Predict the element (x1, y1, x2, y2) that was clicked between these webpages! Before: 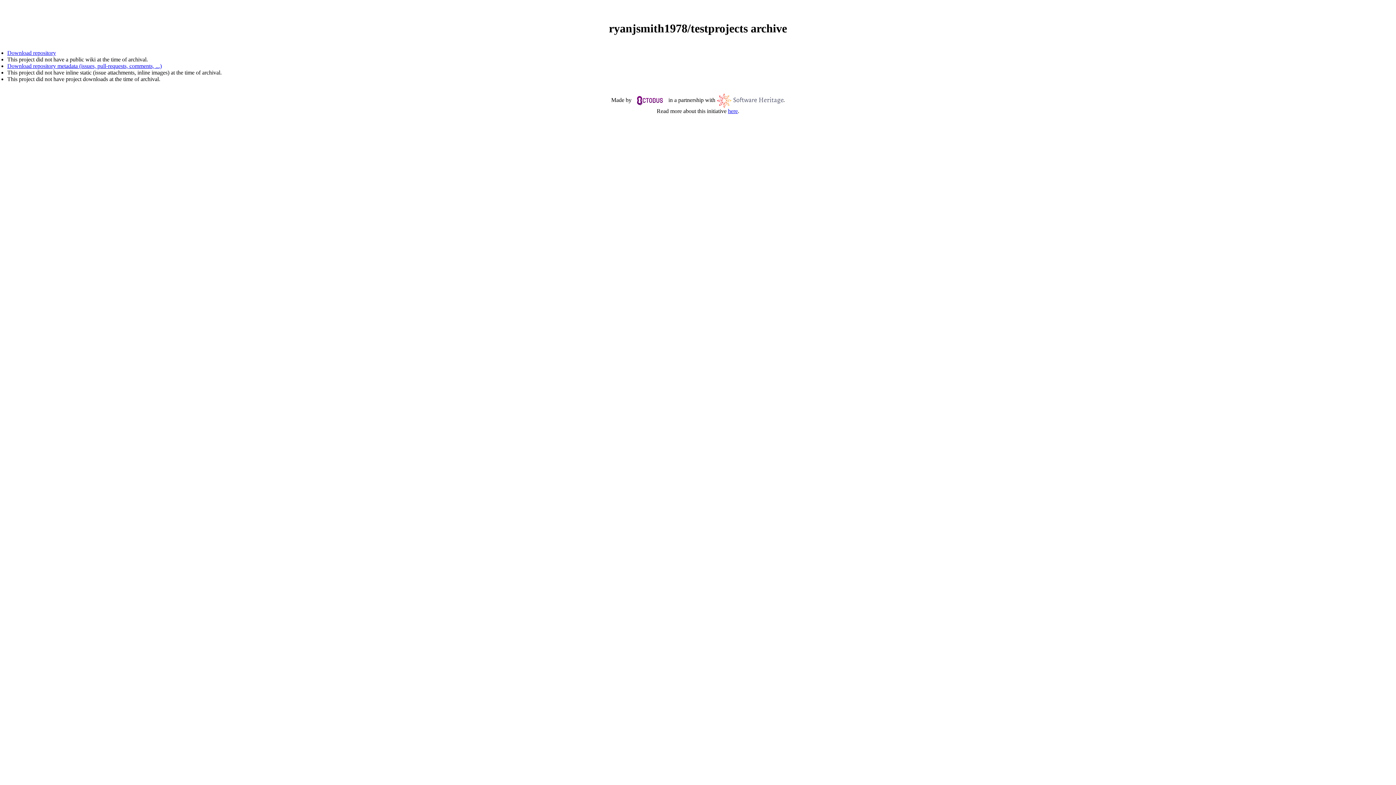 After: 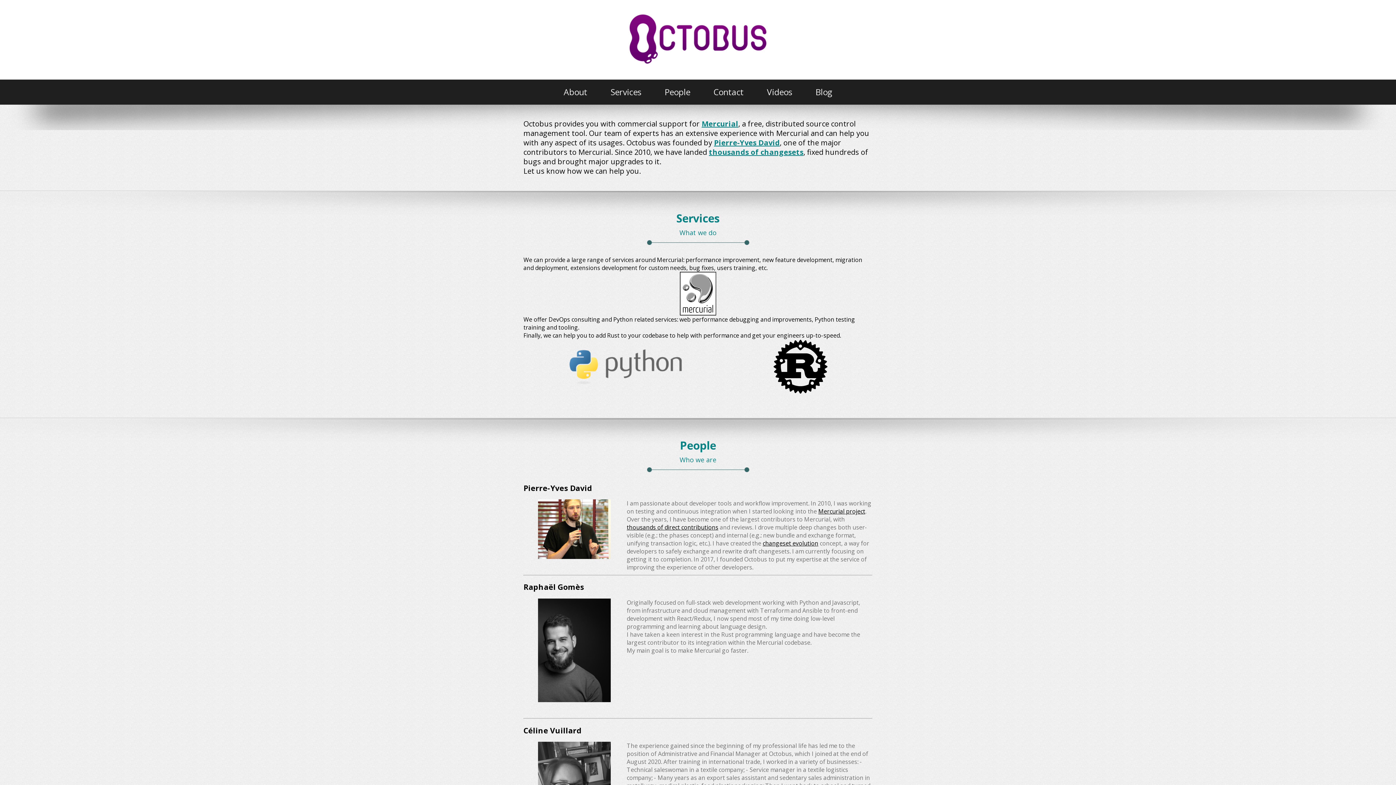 Action: bbox: (633, 96, 667, 103)